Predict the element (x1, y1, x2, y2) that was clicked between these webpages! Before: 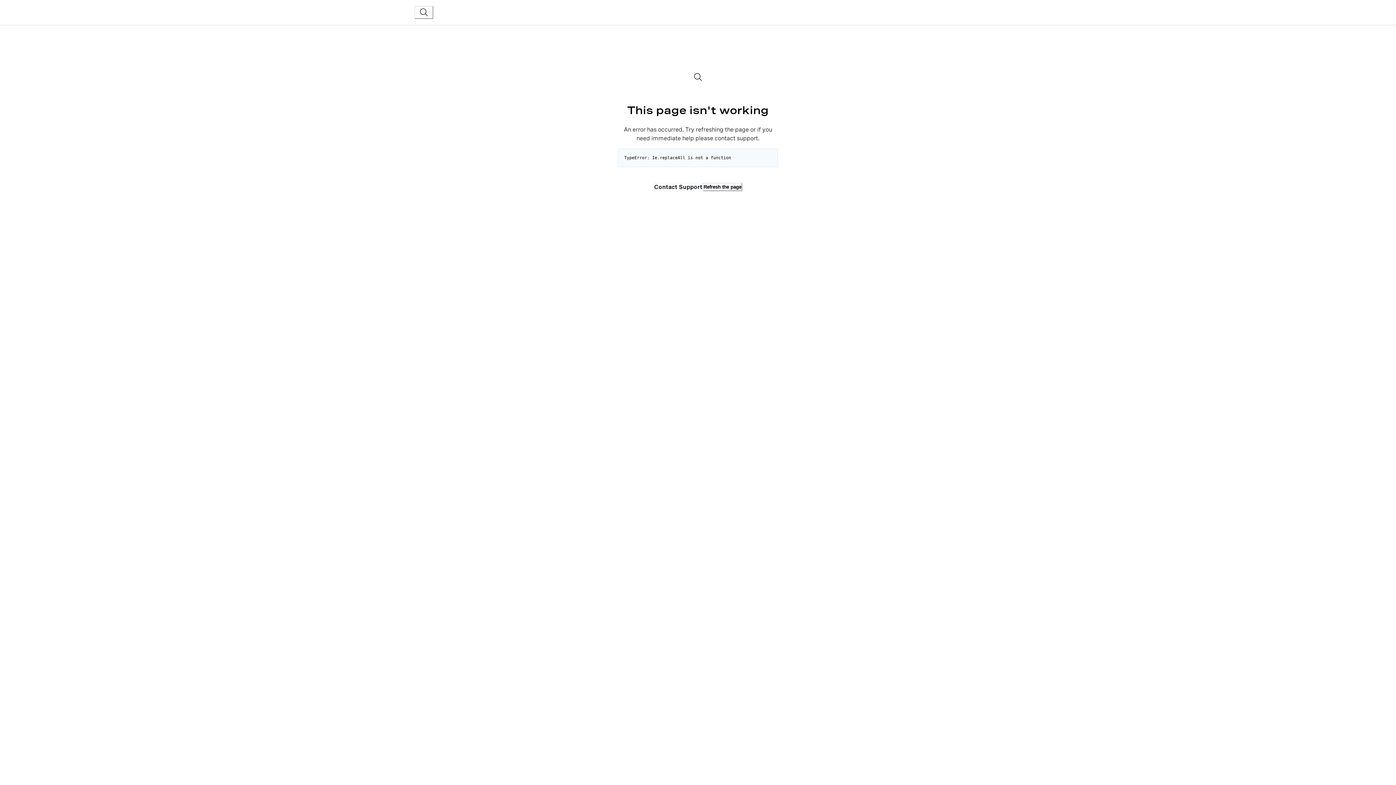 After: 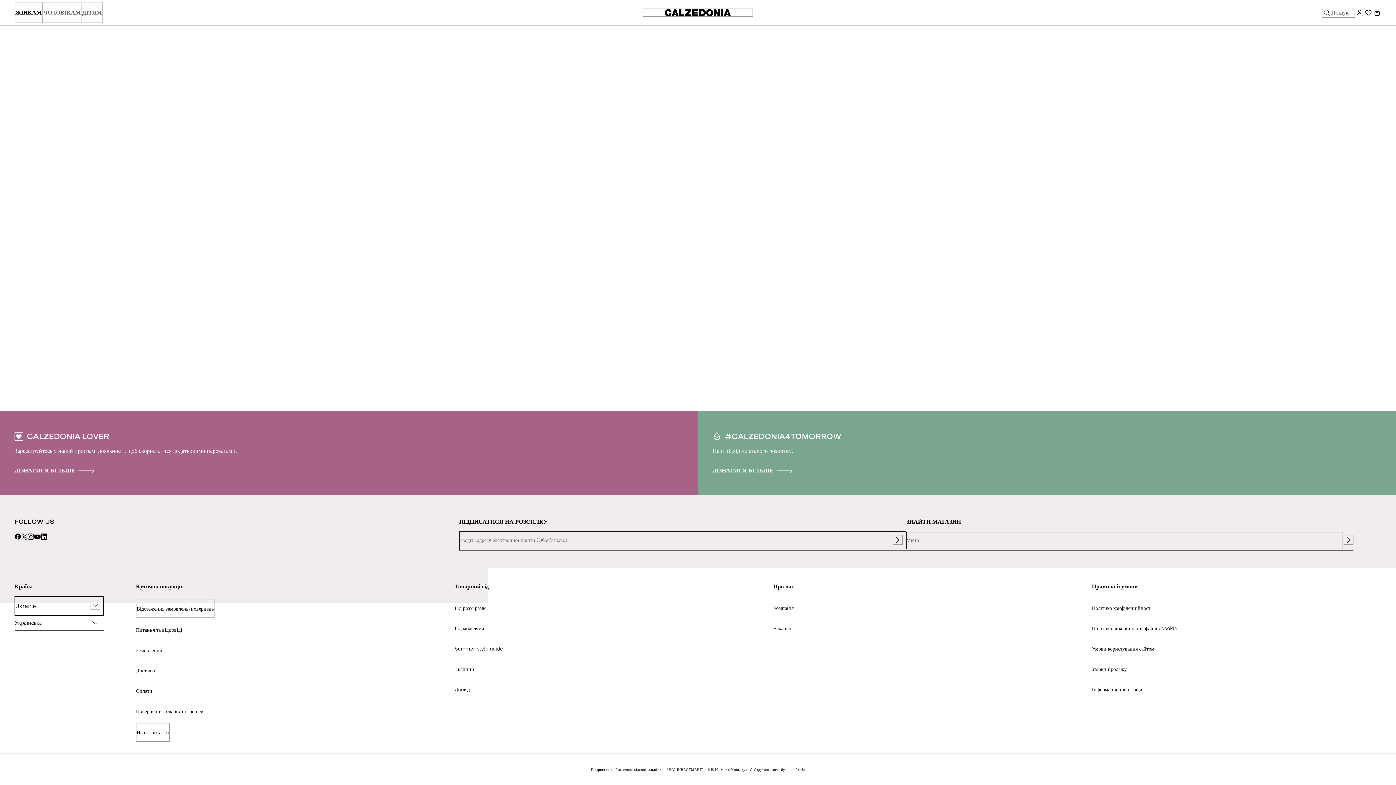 Action: bbox: (414, 5, 433, 18)